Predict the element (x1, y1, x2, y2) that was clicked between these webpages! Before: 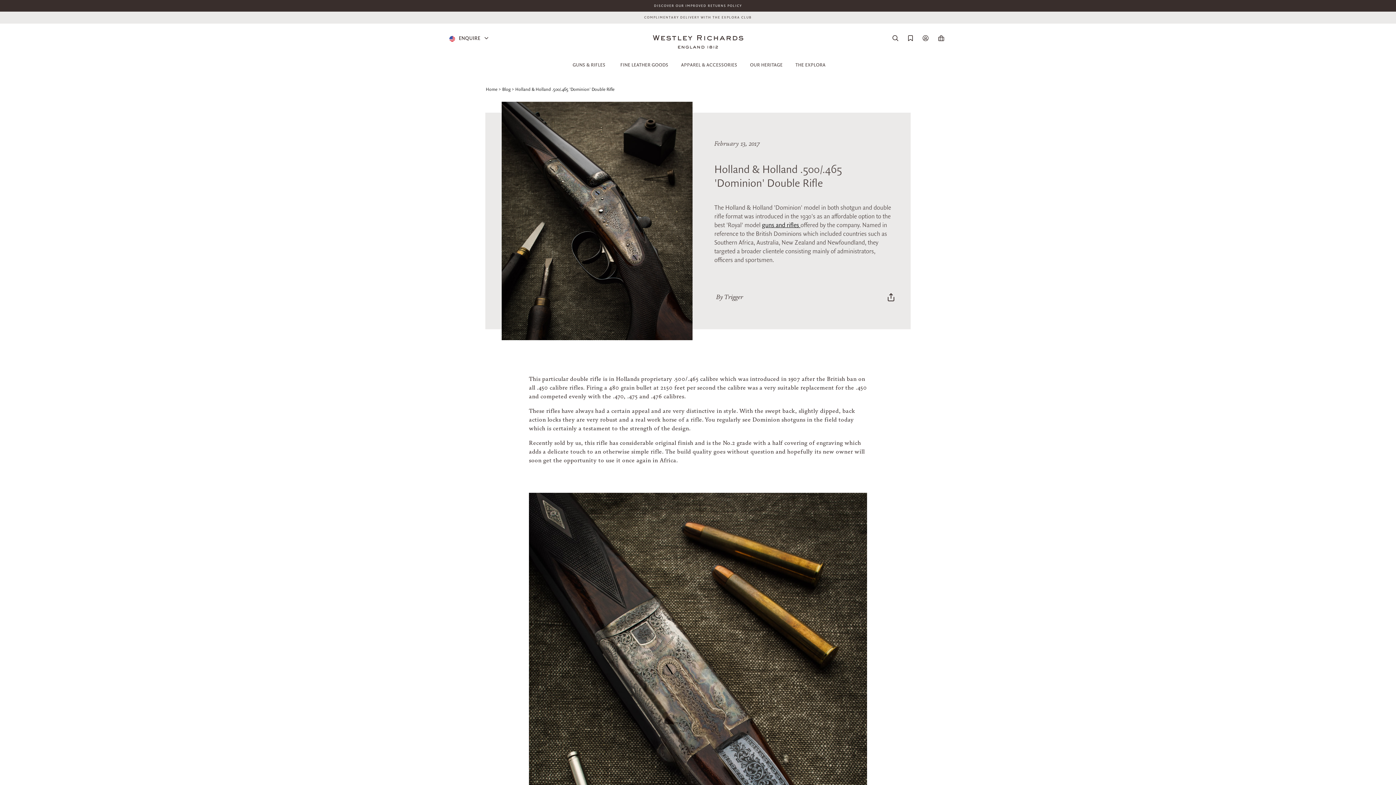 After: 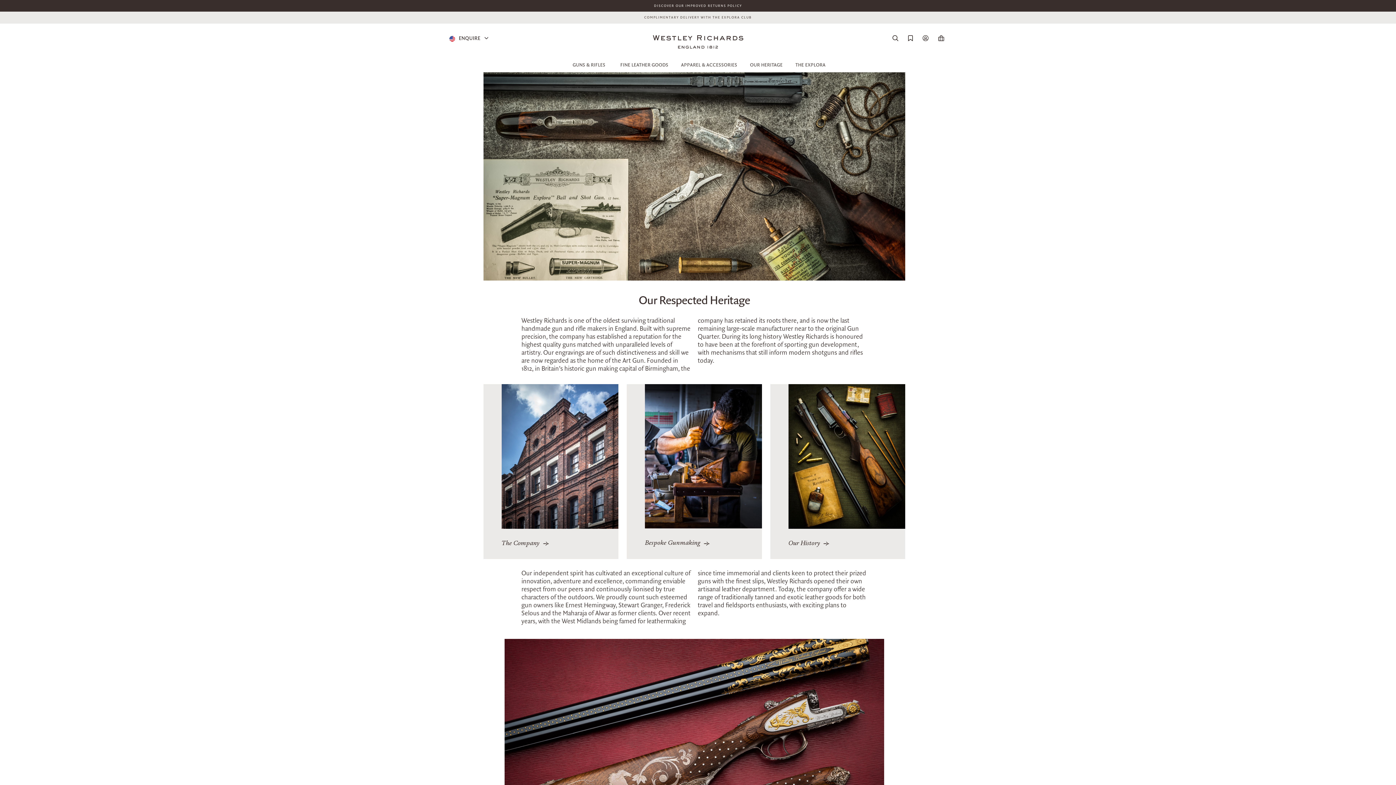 Action: label: OUR HERITAGE bbox: (746, 57, 786, 72)